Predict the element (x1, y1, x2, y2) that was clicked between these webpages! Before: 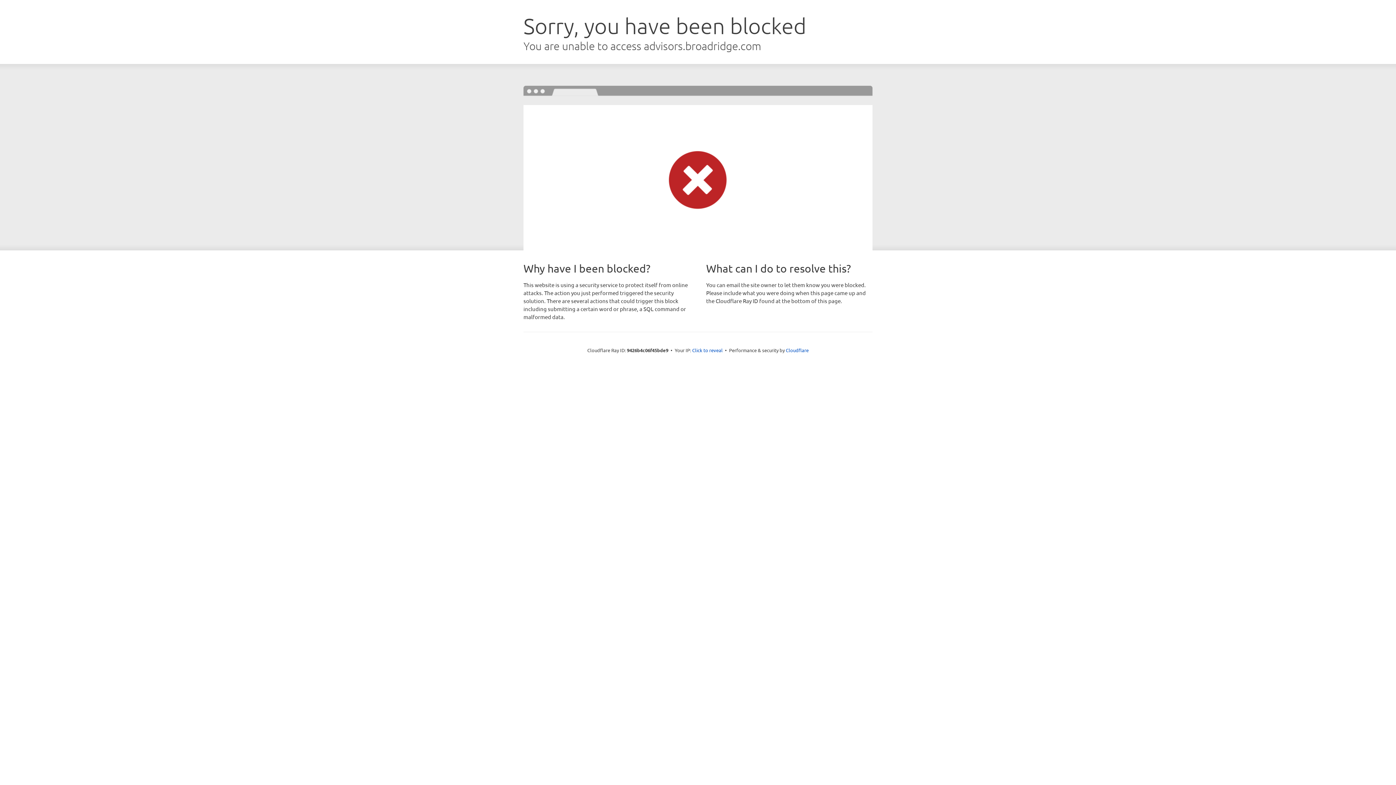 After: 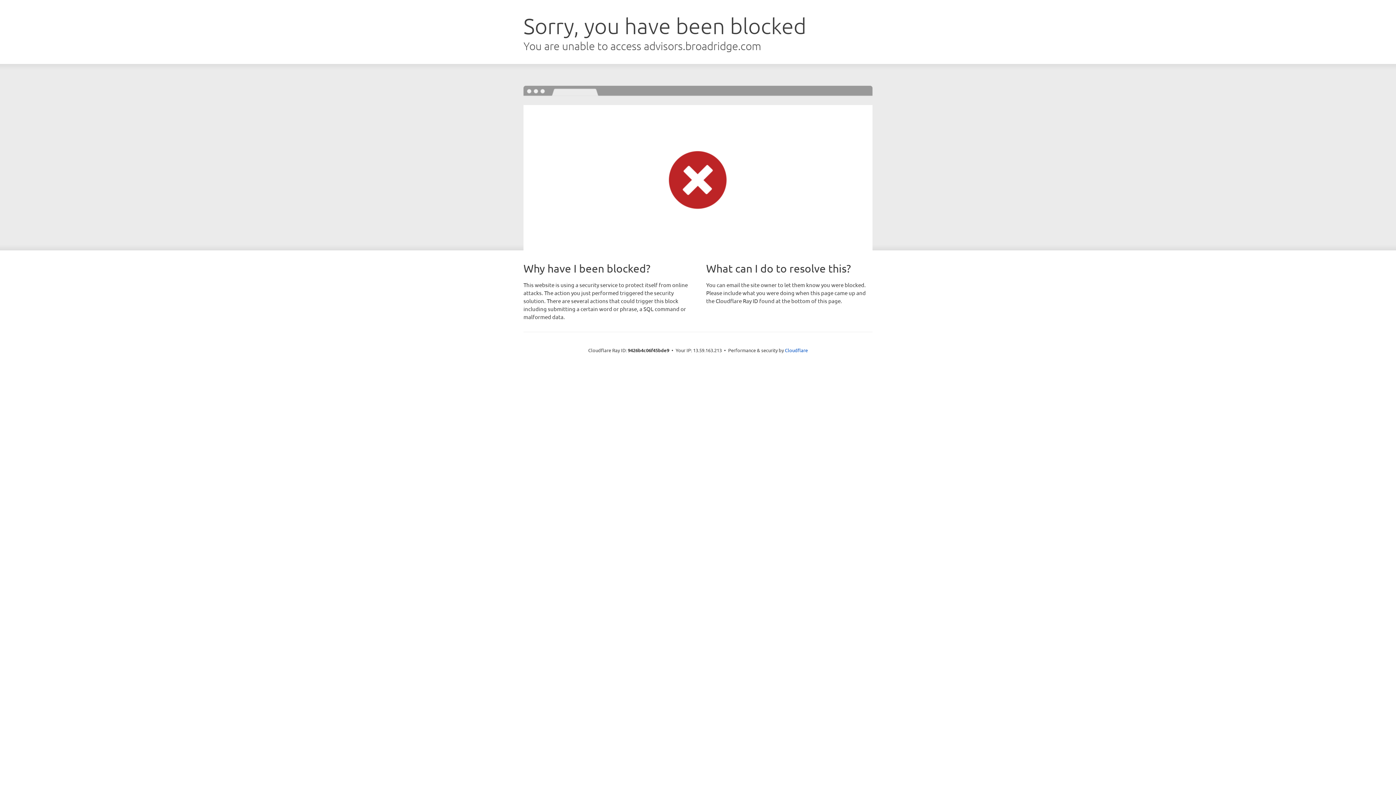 Action: bbox: (692, 346, 722, 353) label: Click to reveal